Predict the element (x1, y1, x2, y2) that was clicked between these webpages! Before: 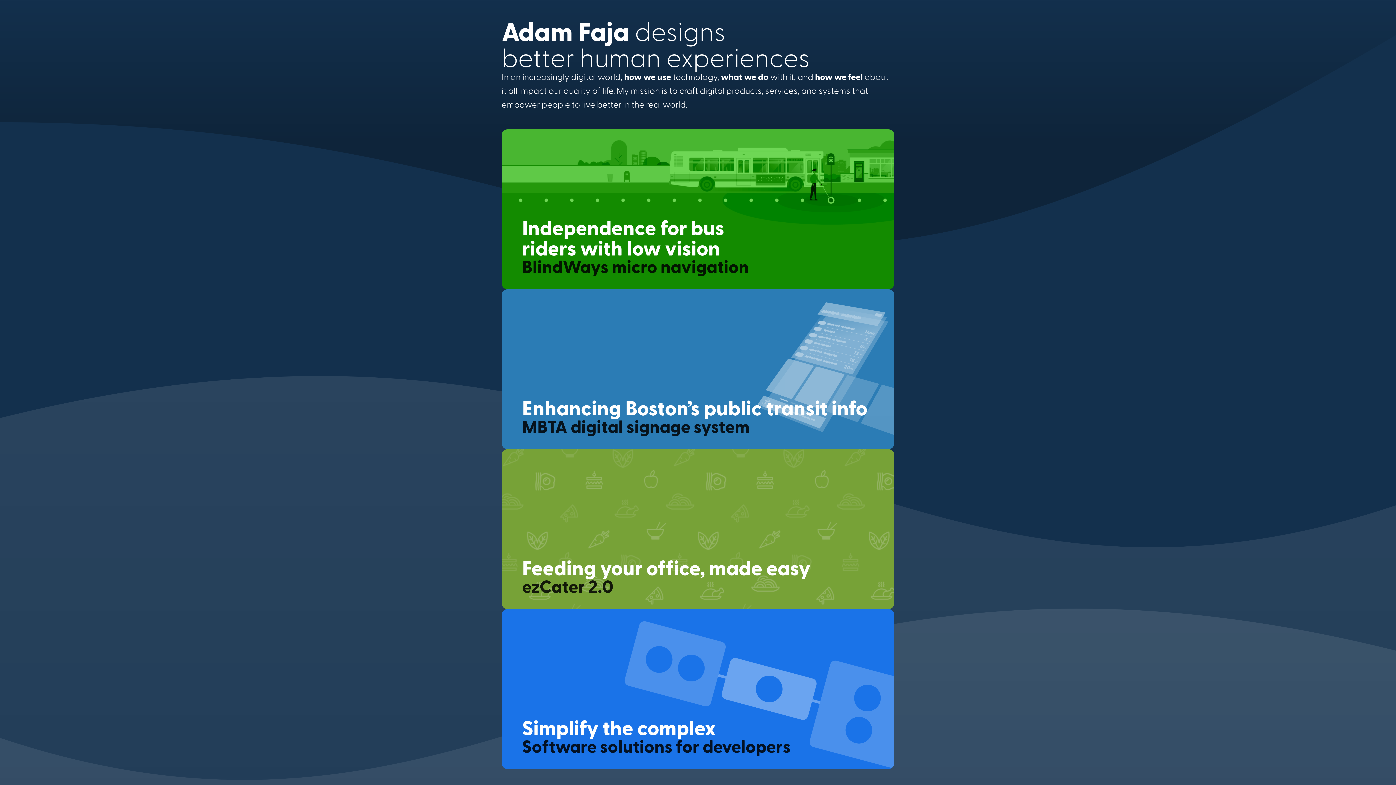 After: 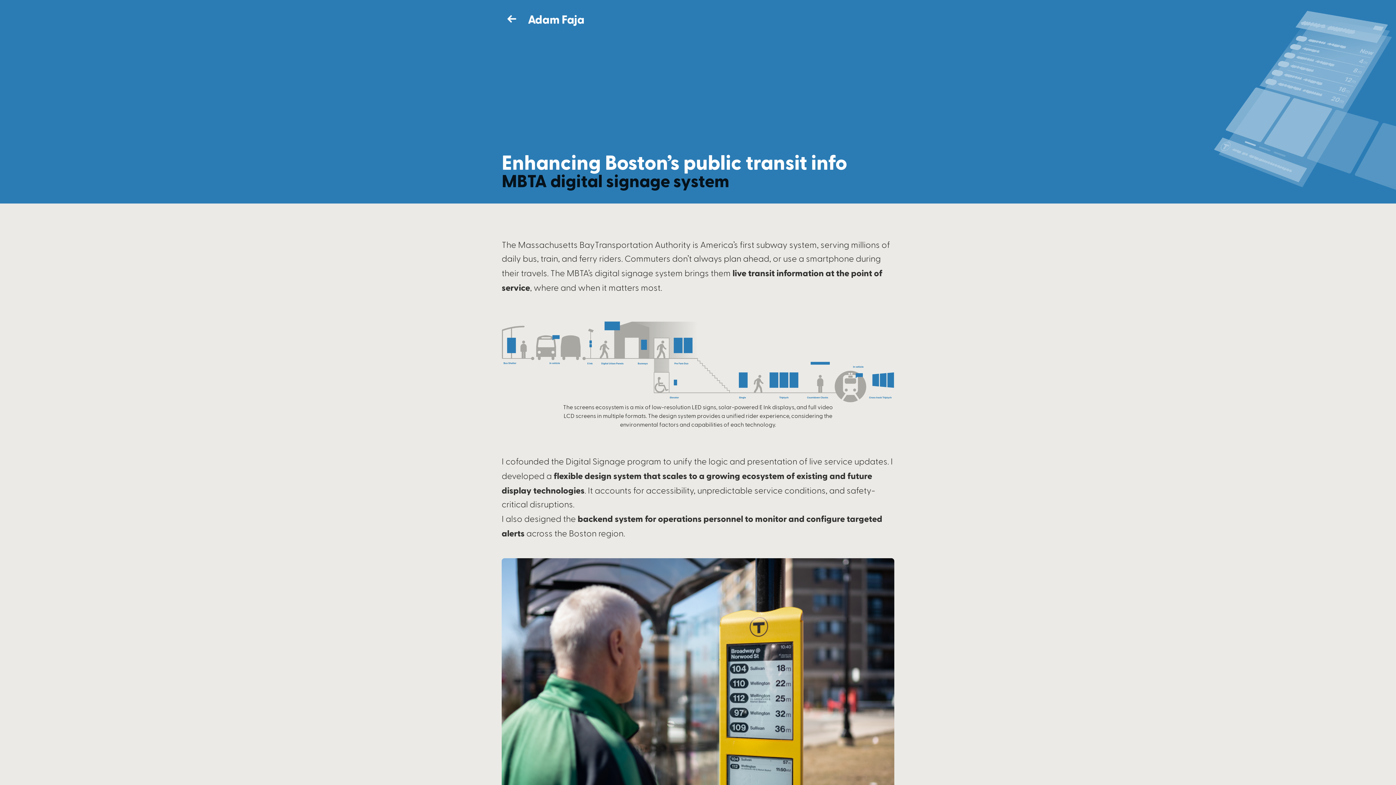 Action: bbox: (501, 289, 894, 449) label: Enhancing Boston’s public transit info

MBTA digital signage system